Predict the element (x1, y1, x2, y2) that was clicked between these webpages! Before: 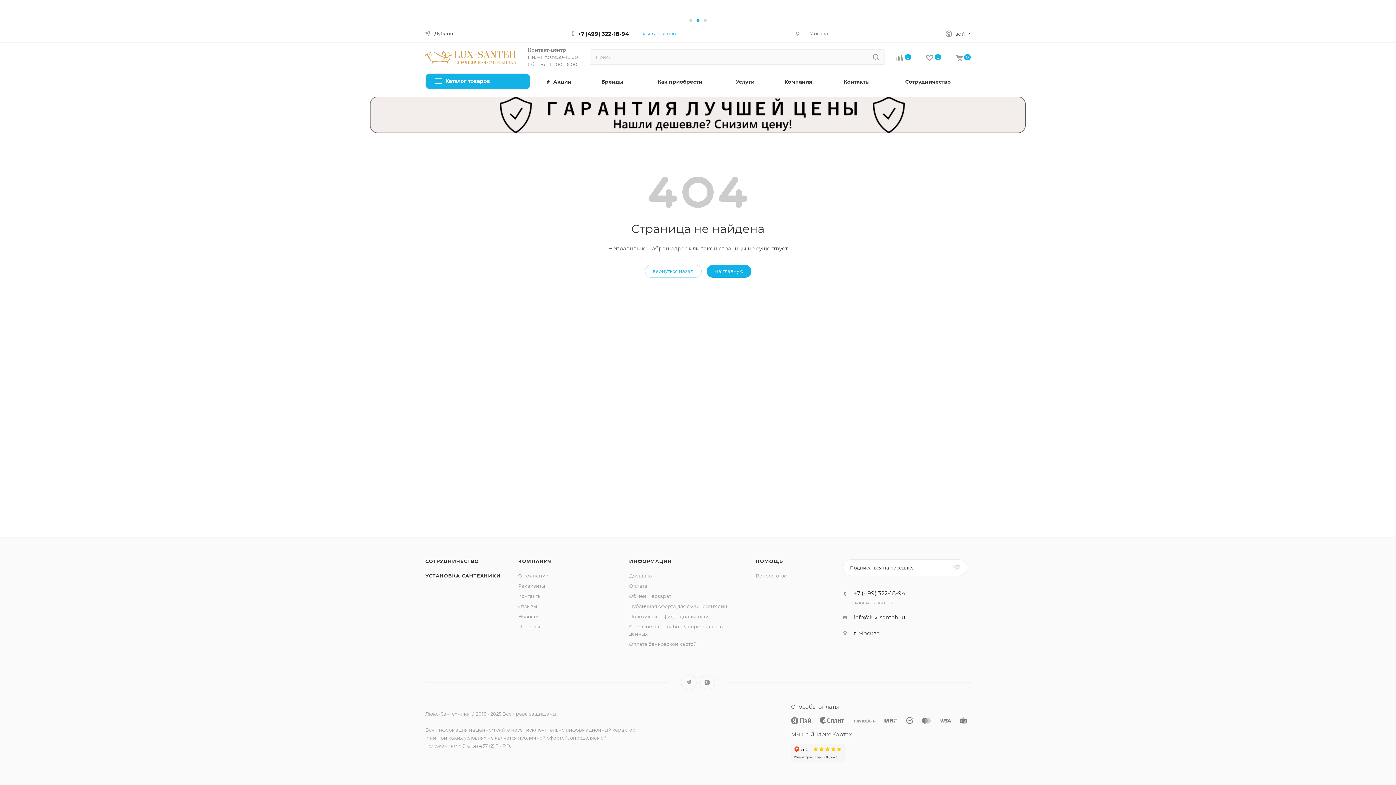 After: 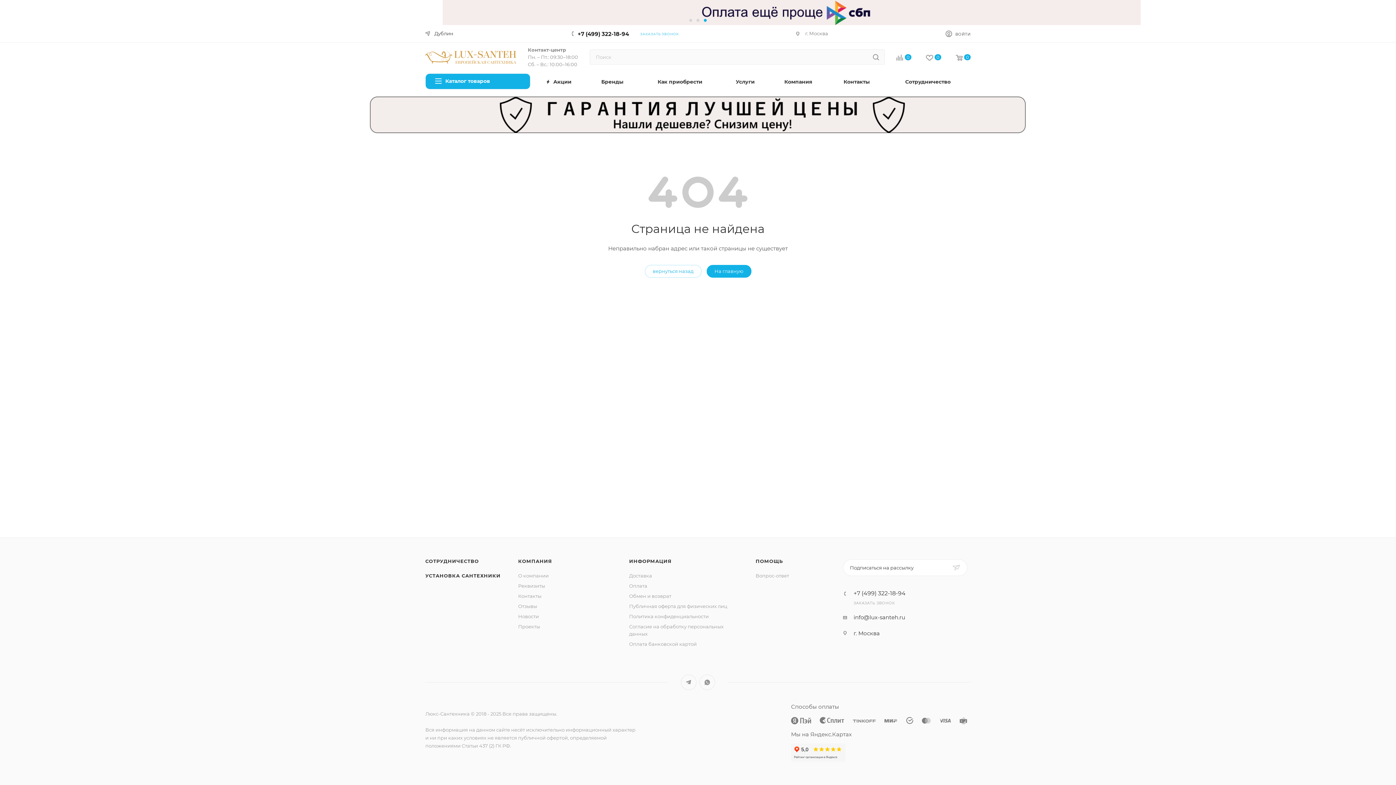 Action: bbox: (853, 590, 905, 596) label: +7 (499) 322-18-94